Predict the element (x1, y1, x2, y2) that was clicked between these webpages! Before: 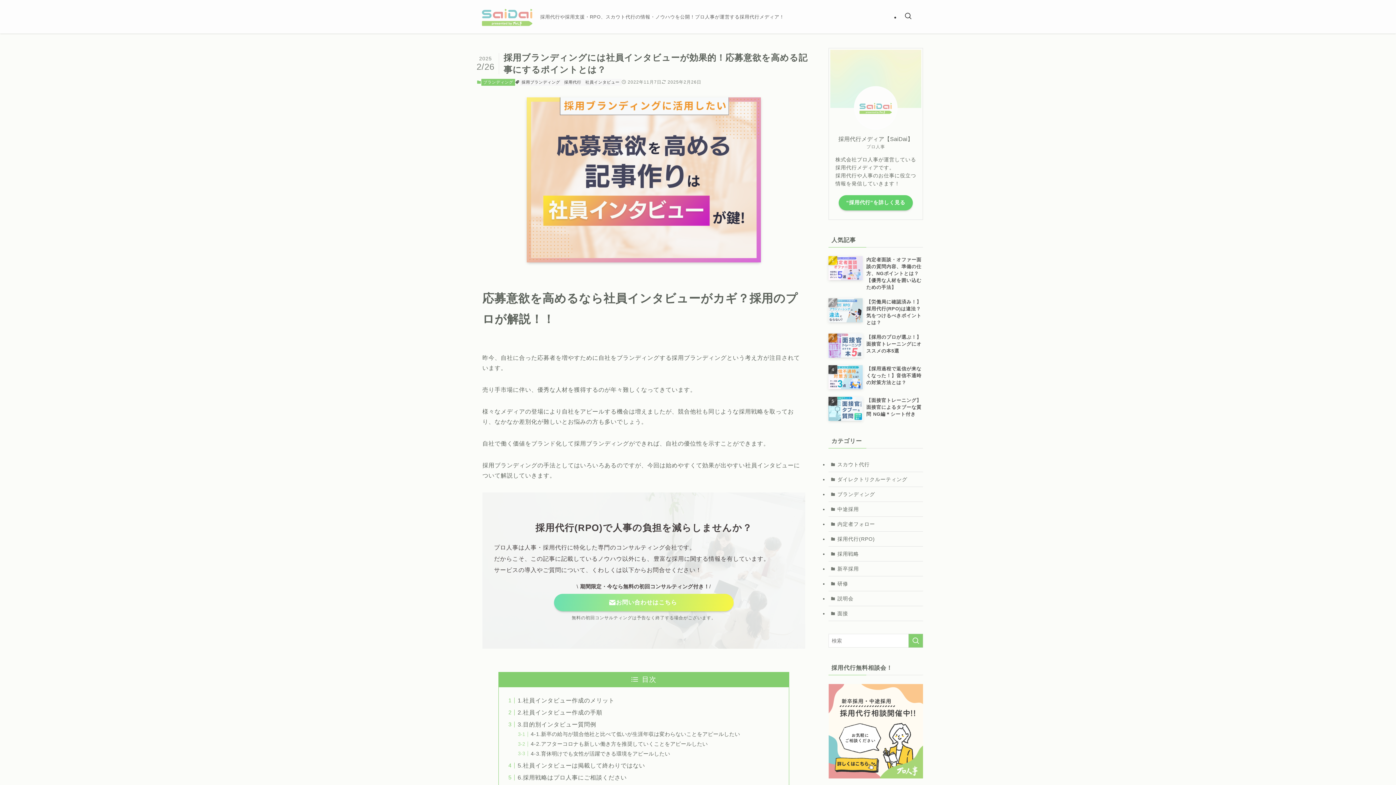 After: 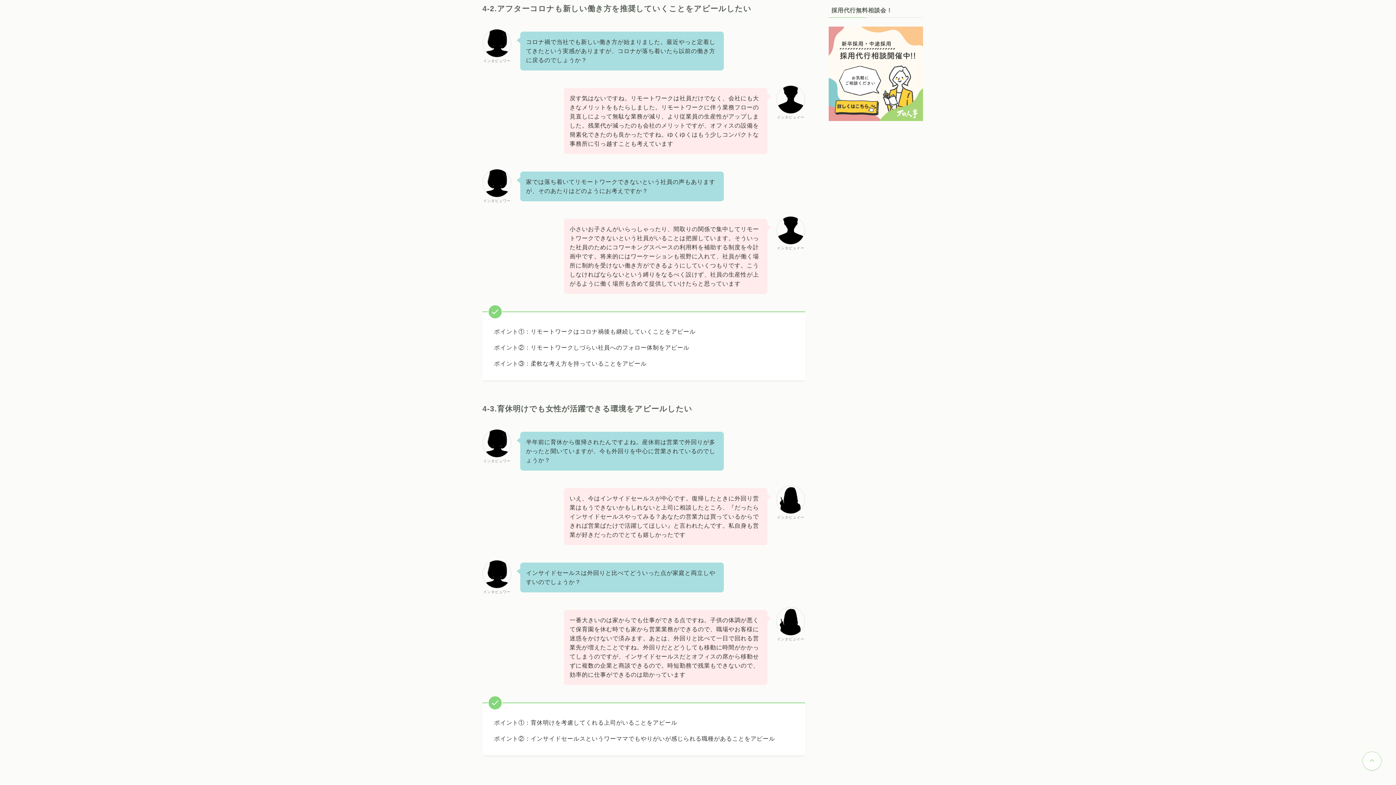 Action: label: 4-2.アフターコロナも新しい働き方を推奨していくことをアピールしたい bbox: (530, 741, 707, 747)